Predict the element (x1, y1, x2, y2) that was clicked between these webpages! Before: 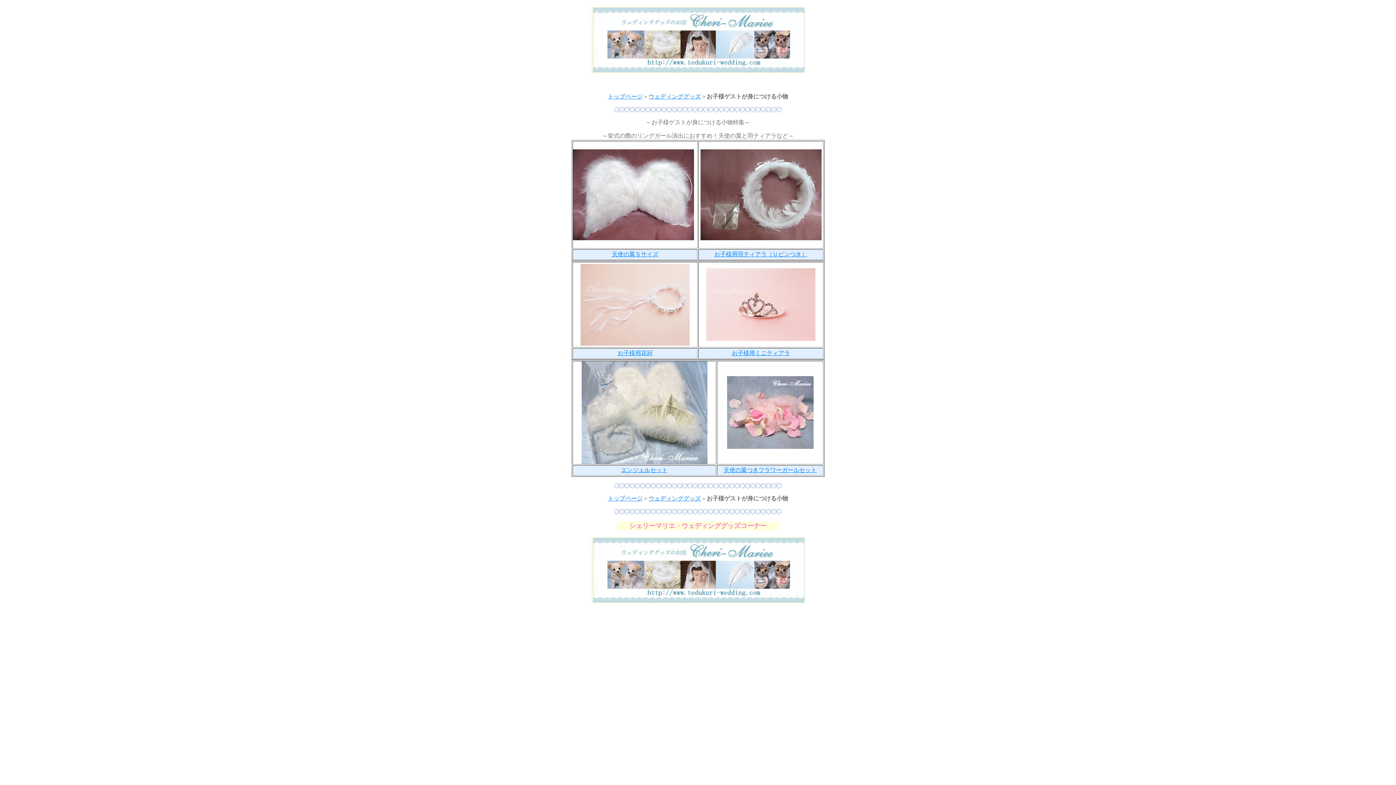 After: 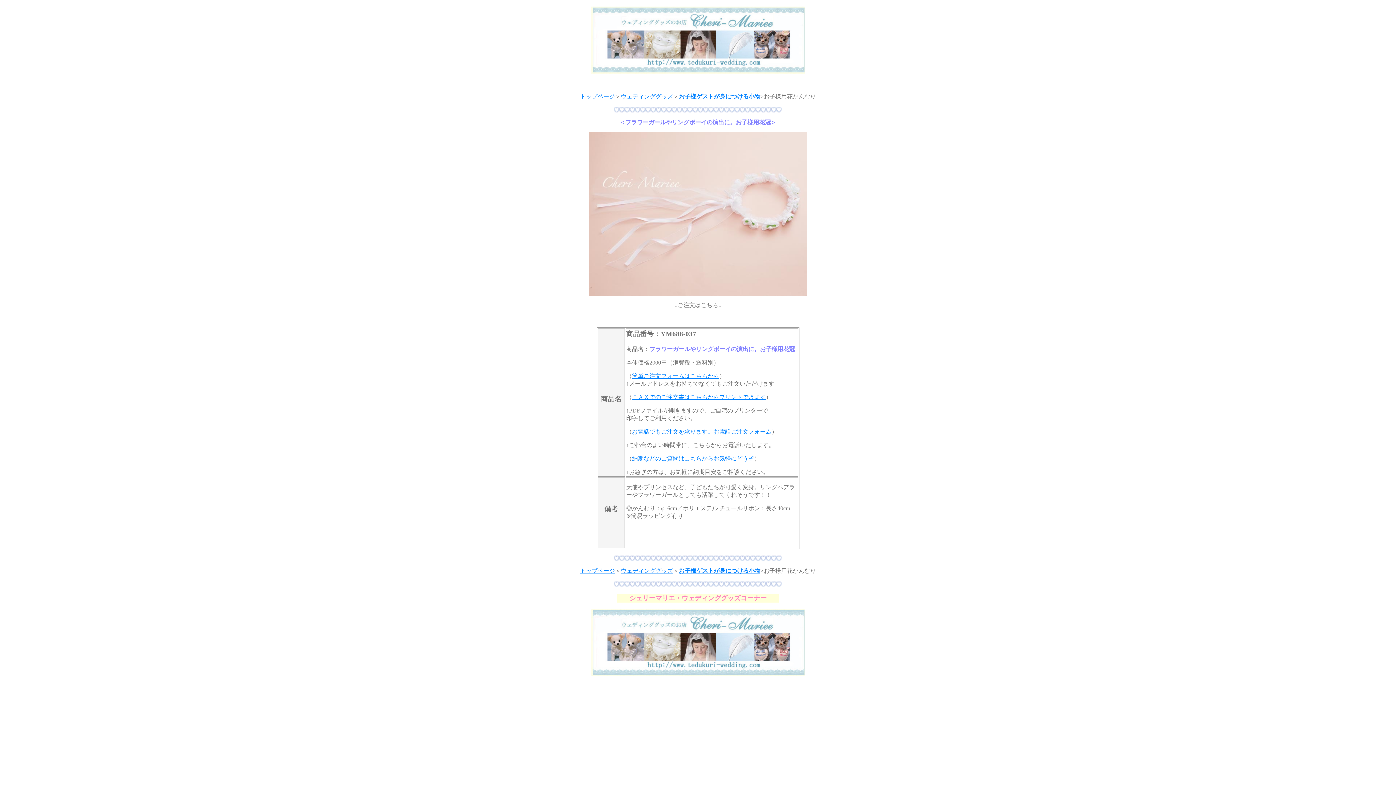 Action: label: お子様用花冠 bbox: (617, 350, 652, 356)